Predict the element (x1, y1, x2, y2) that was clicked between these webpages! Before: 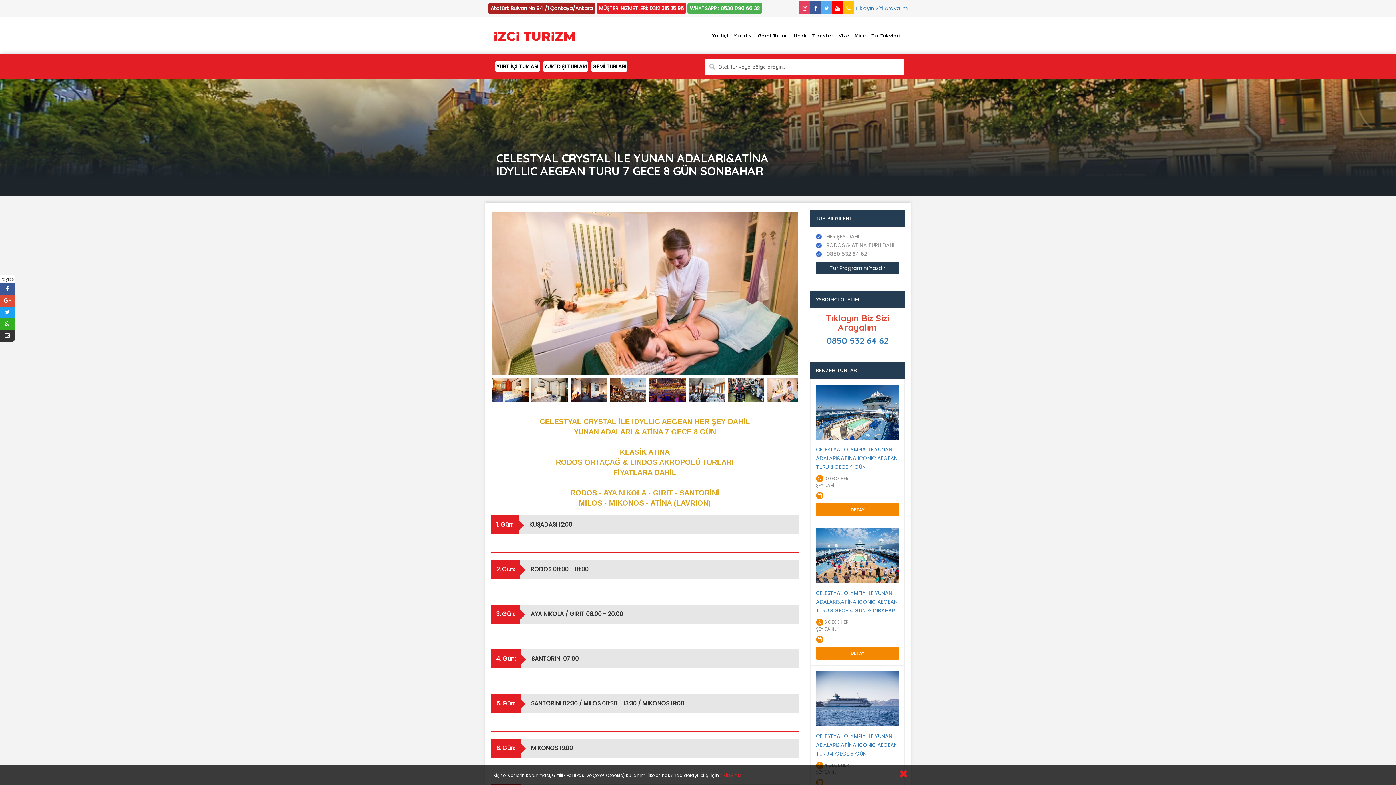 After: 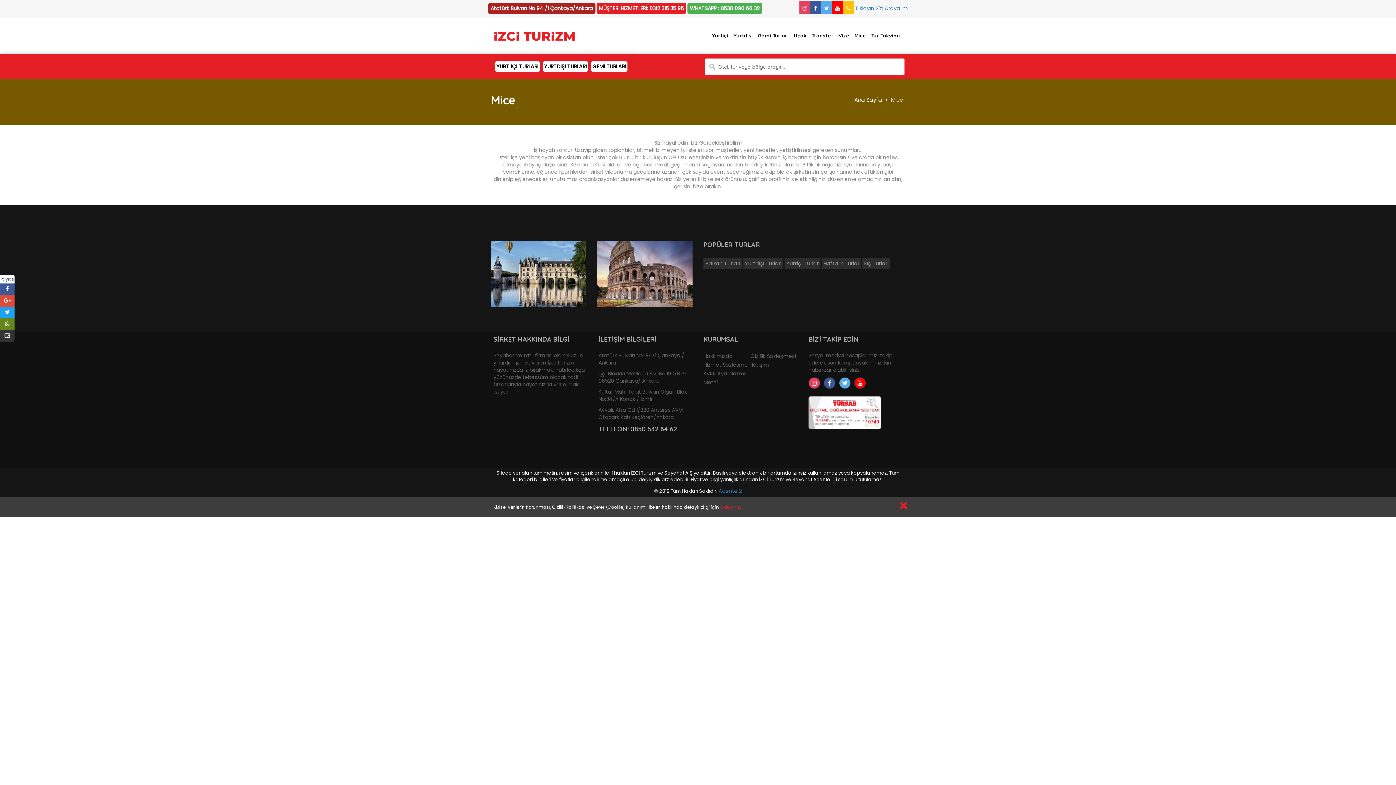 Action: bbox: (852, 25, 868, 46) label: Mice